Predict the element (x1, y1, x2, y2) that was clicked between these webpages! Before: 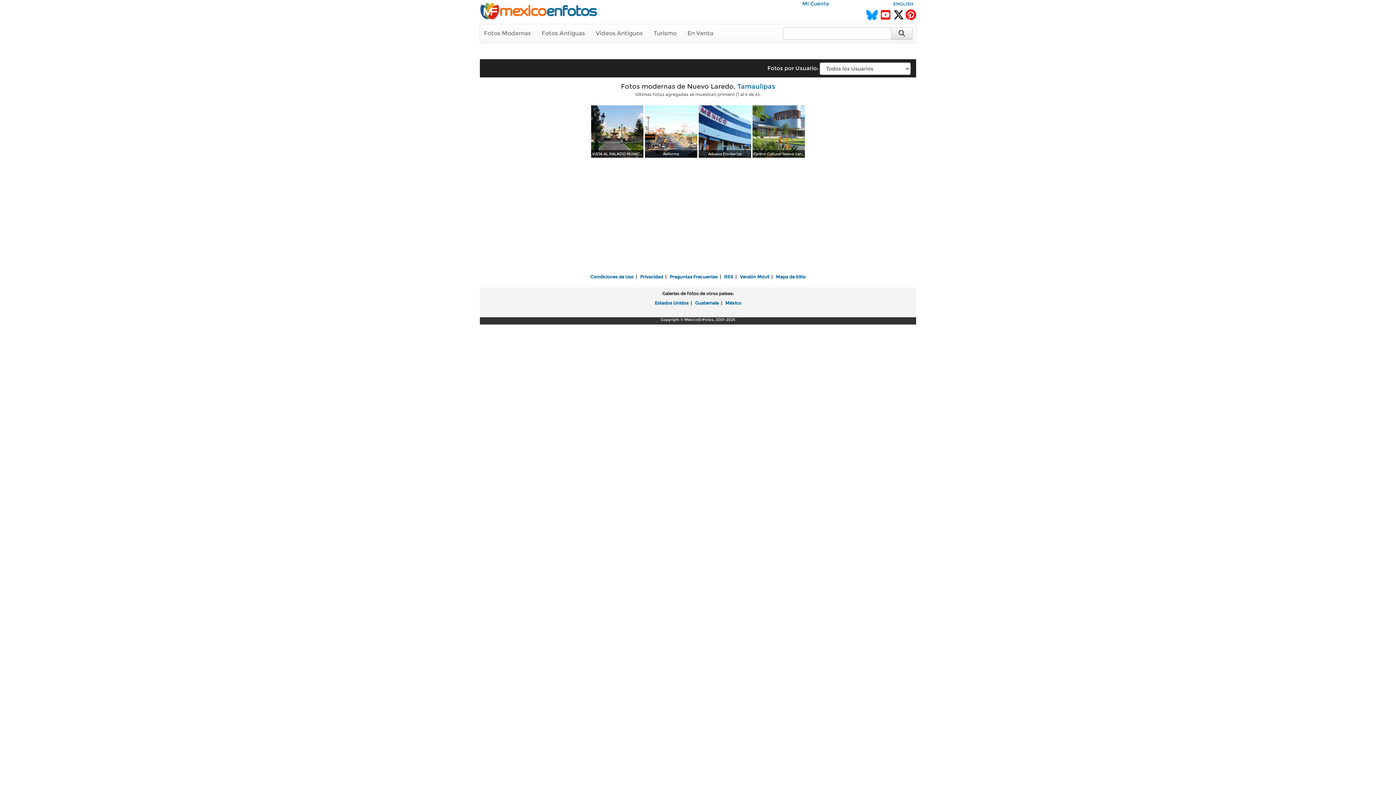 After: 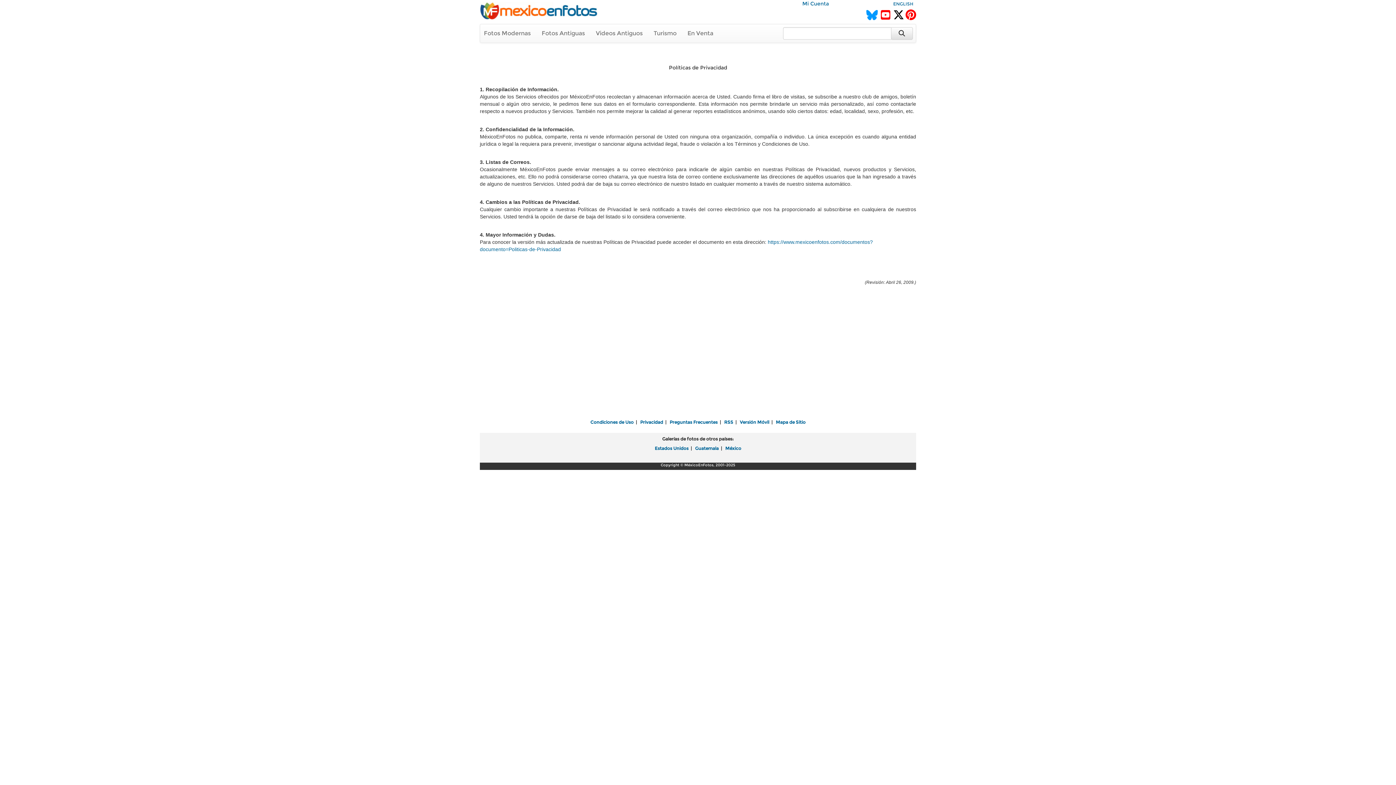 Action: bbox: (640, 274, 663, 279) label: Privacidad